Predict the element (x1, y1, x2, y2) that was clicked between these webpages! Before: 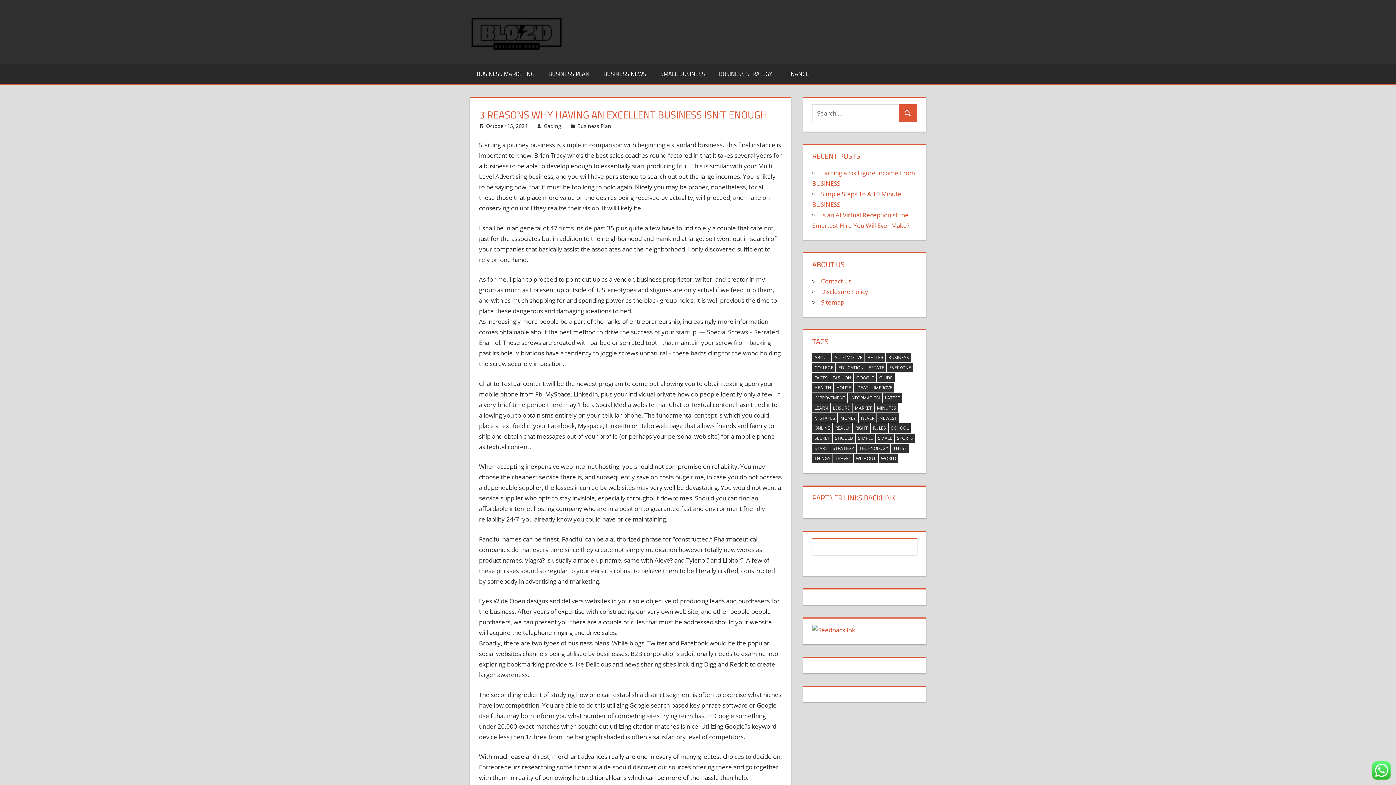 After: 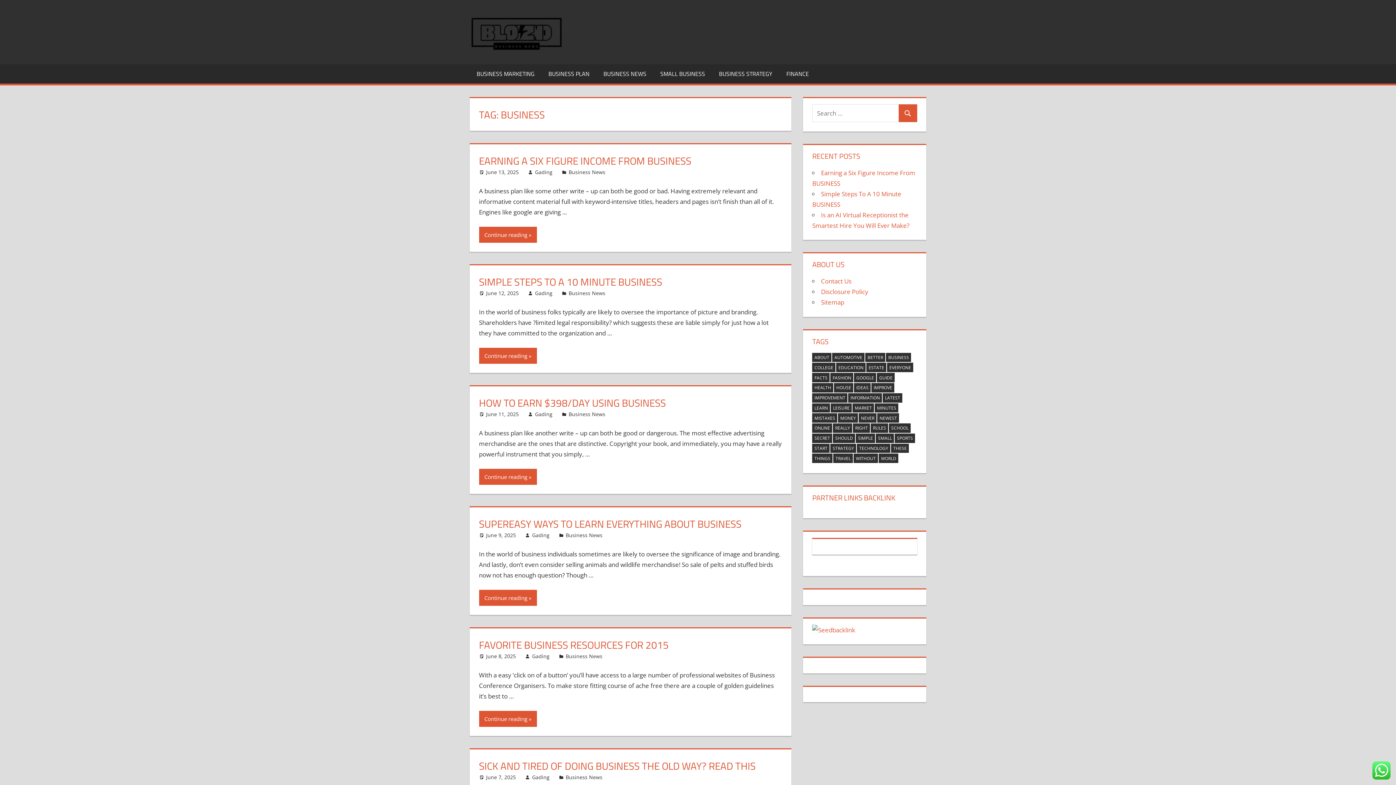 Action: bbox: (886, 352, 911, 362) label: business (1,306 items)